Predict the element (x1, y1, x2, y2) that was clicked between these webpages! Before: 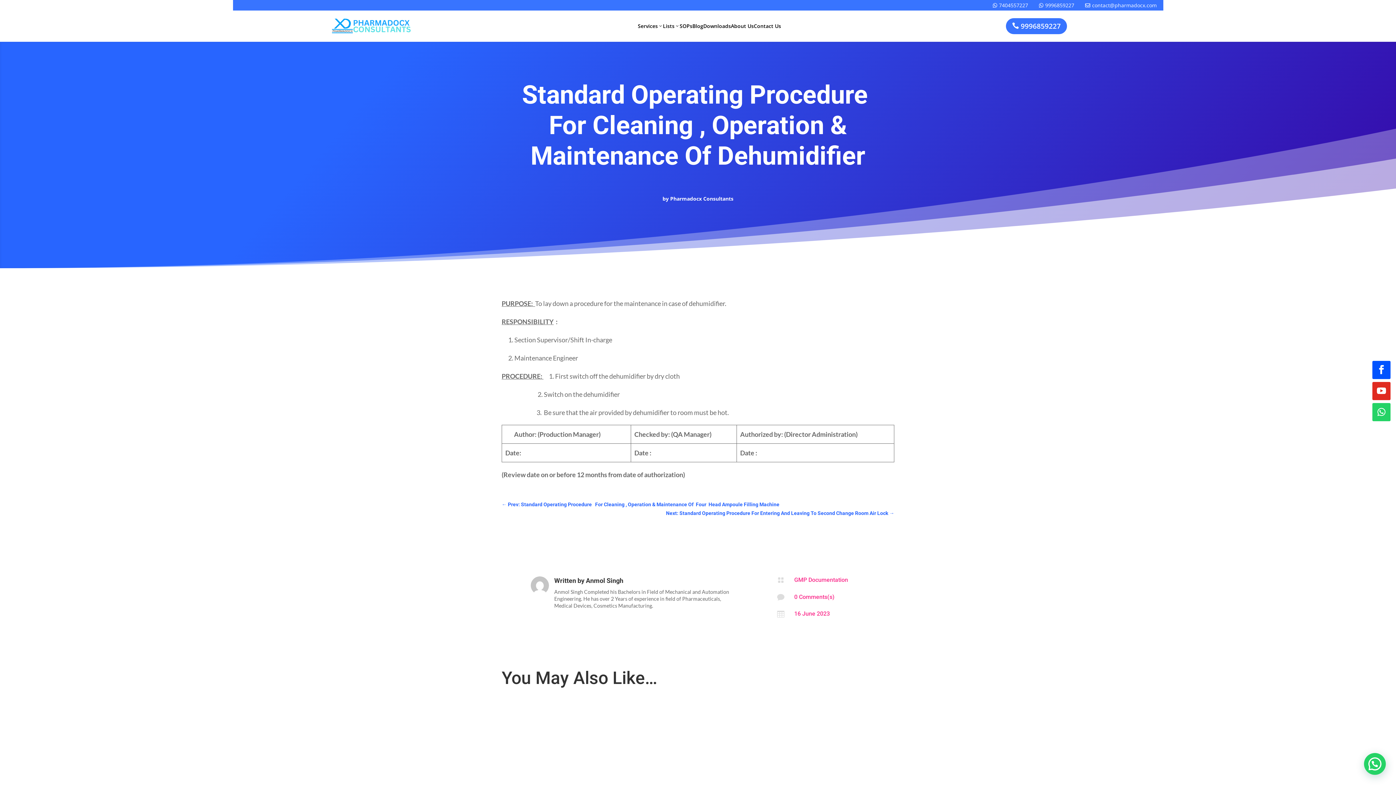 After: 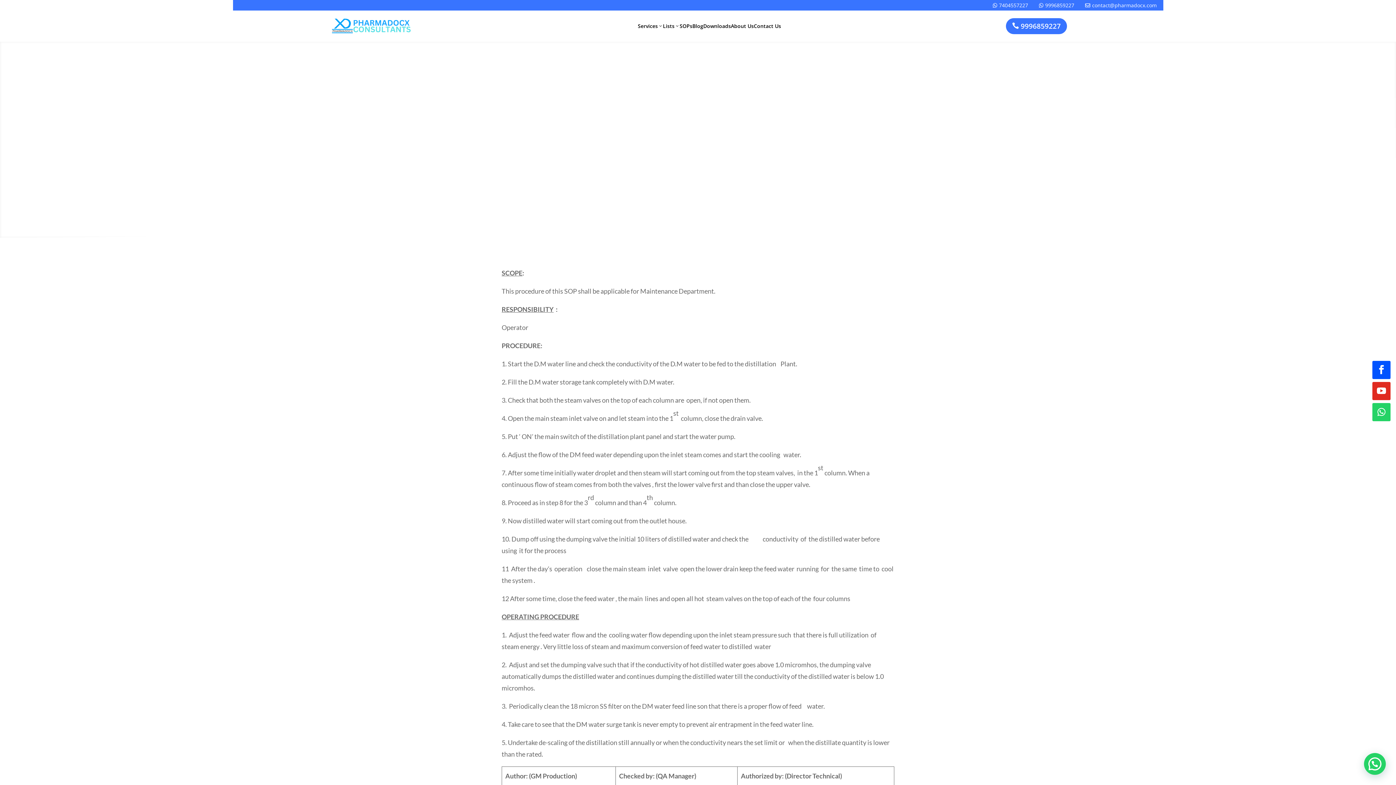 Action: label: Standard Operating Procedure For Operation Of Disitillation Plant bbox: (508, 708, 660, 714)